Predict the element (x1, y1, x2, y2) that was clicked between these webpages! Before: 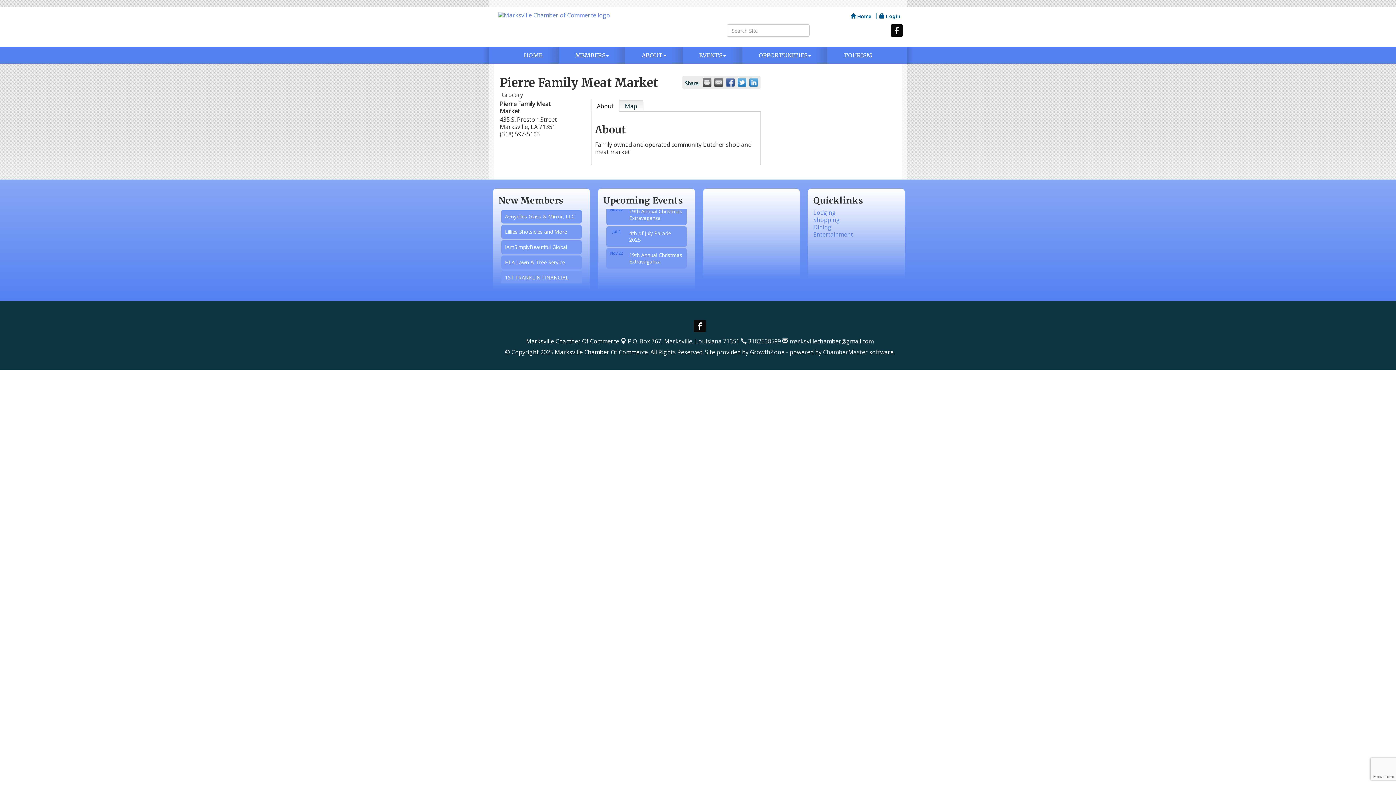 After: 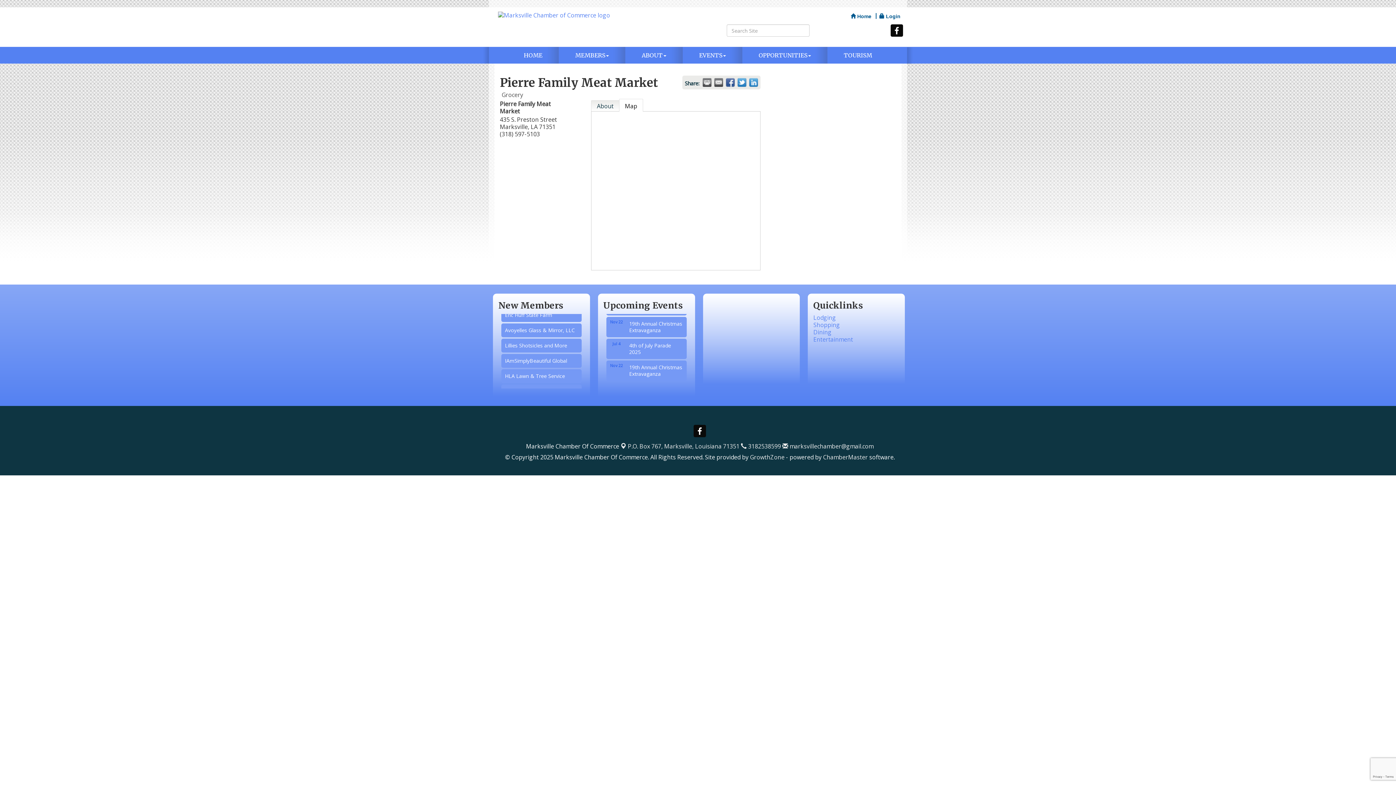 Action: label: Map bbox: (619, 100, 643, 111)